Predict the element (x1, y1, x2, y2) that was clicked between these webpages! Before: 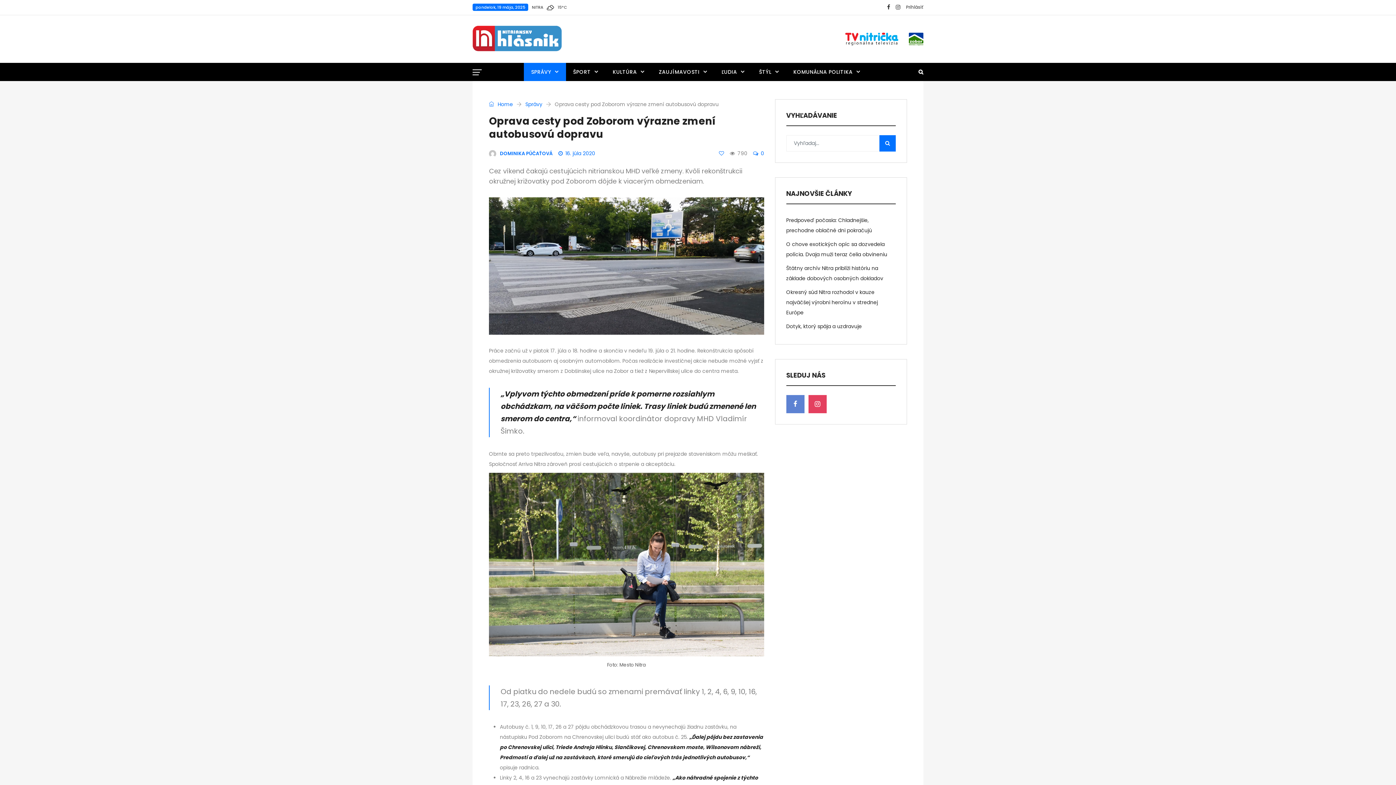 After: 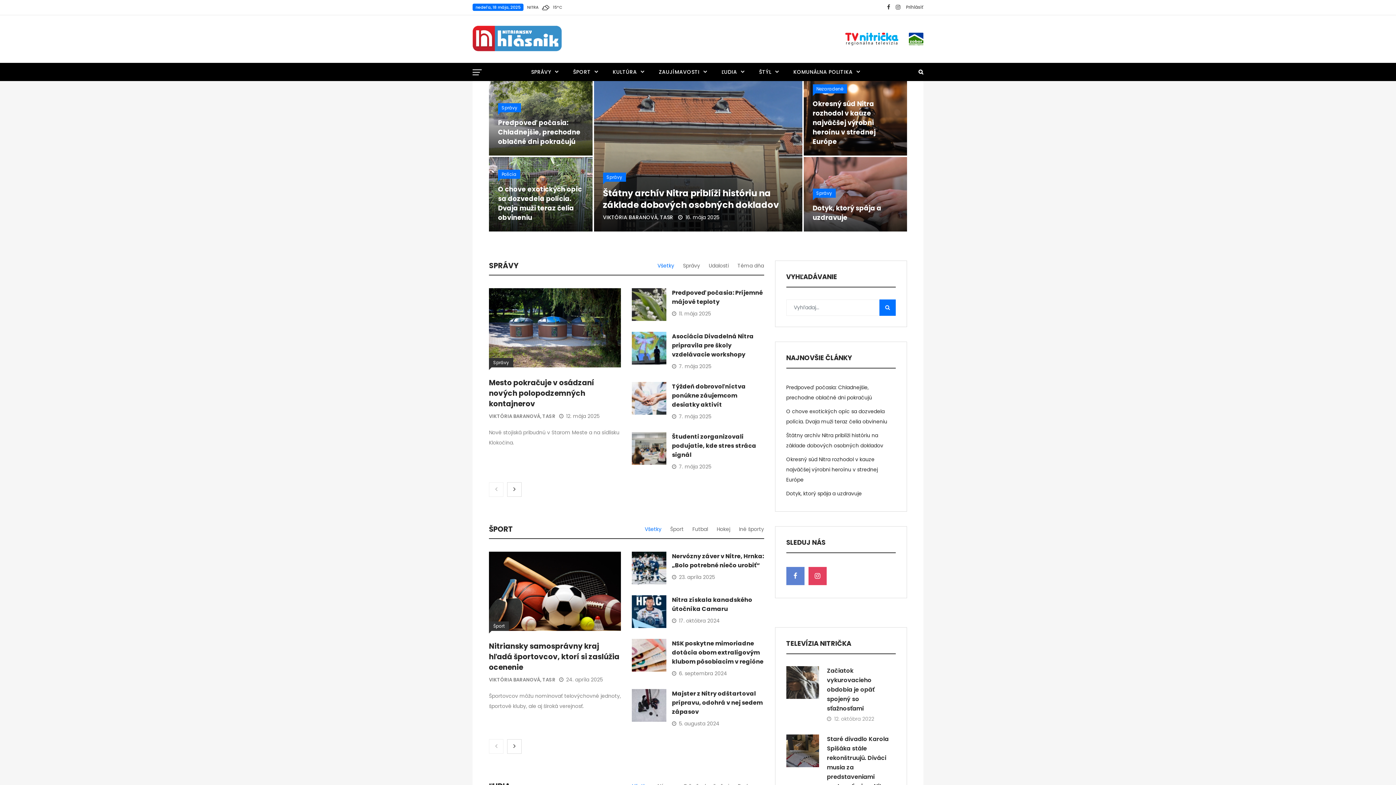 Action: bbox: (472, 35, 561, 42)